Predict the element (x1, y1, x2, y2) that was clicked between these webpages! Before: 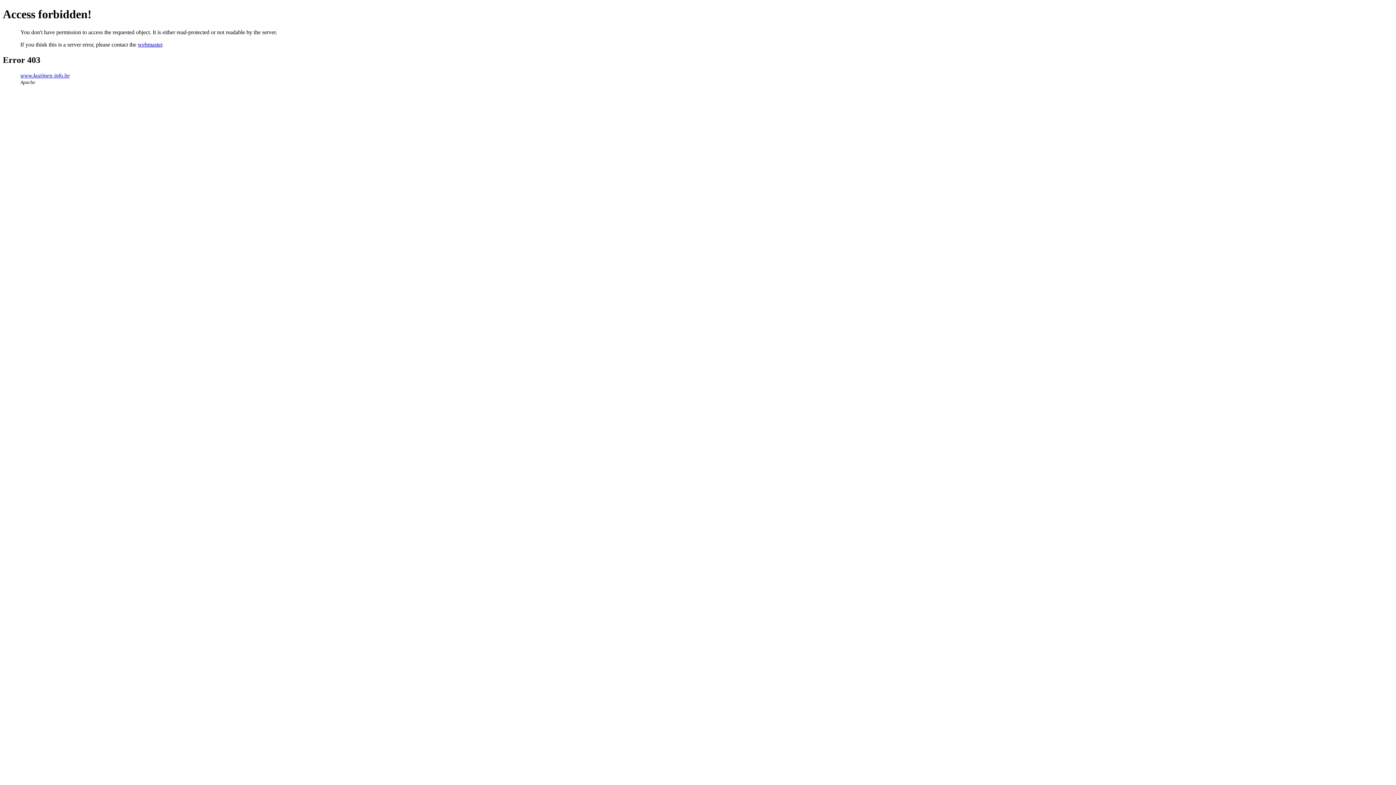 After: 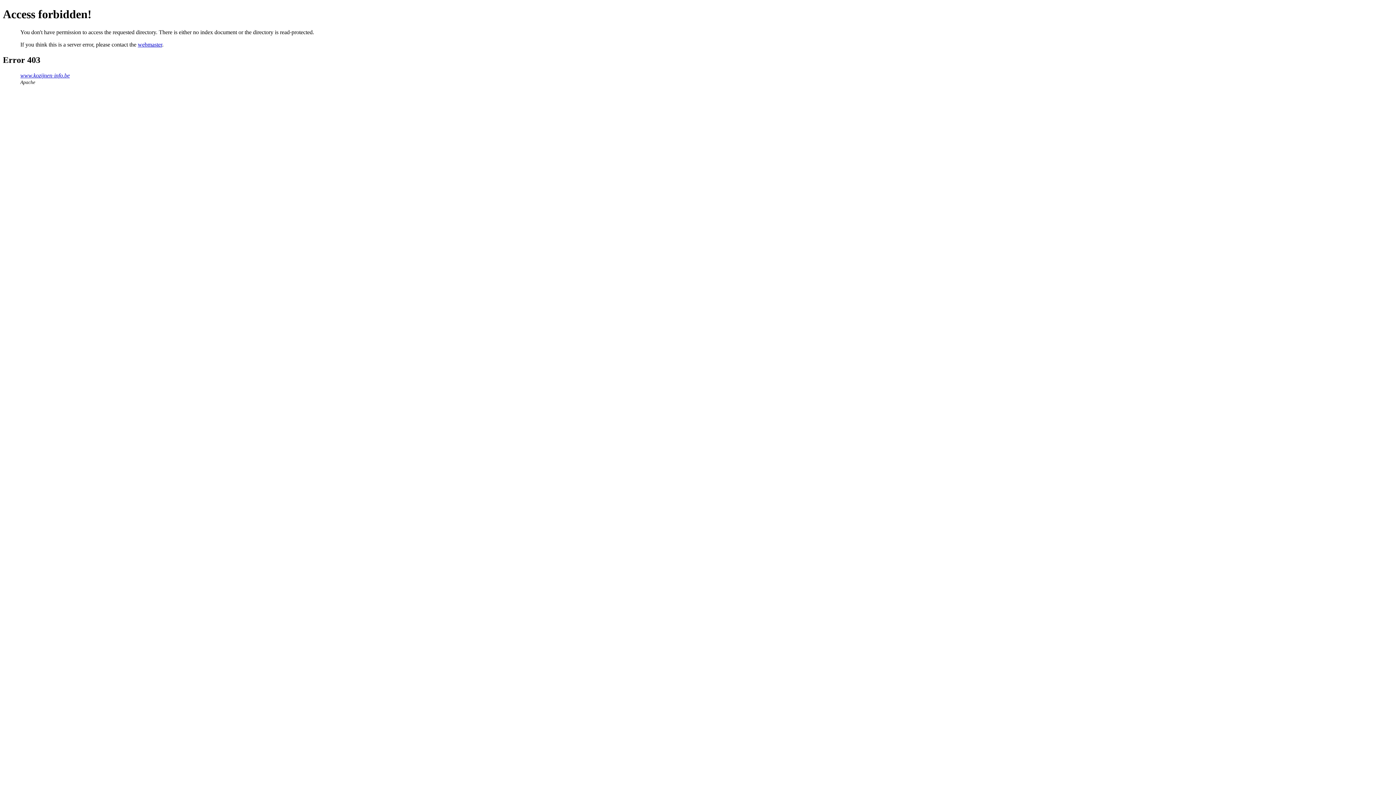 Action: label: www.kozijnen-info.be bbox: (20, 72, 69, 78)